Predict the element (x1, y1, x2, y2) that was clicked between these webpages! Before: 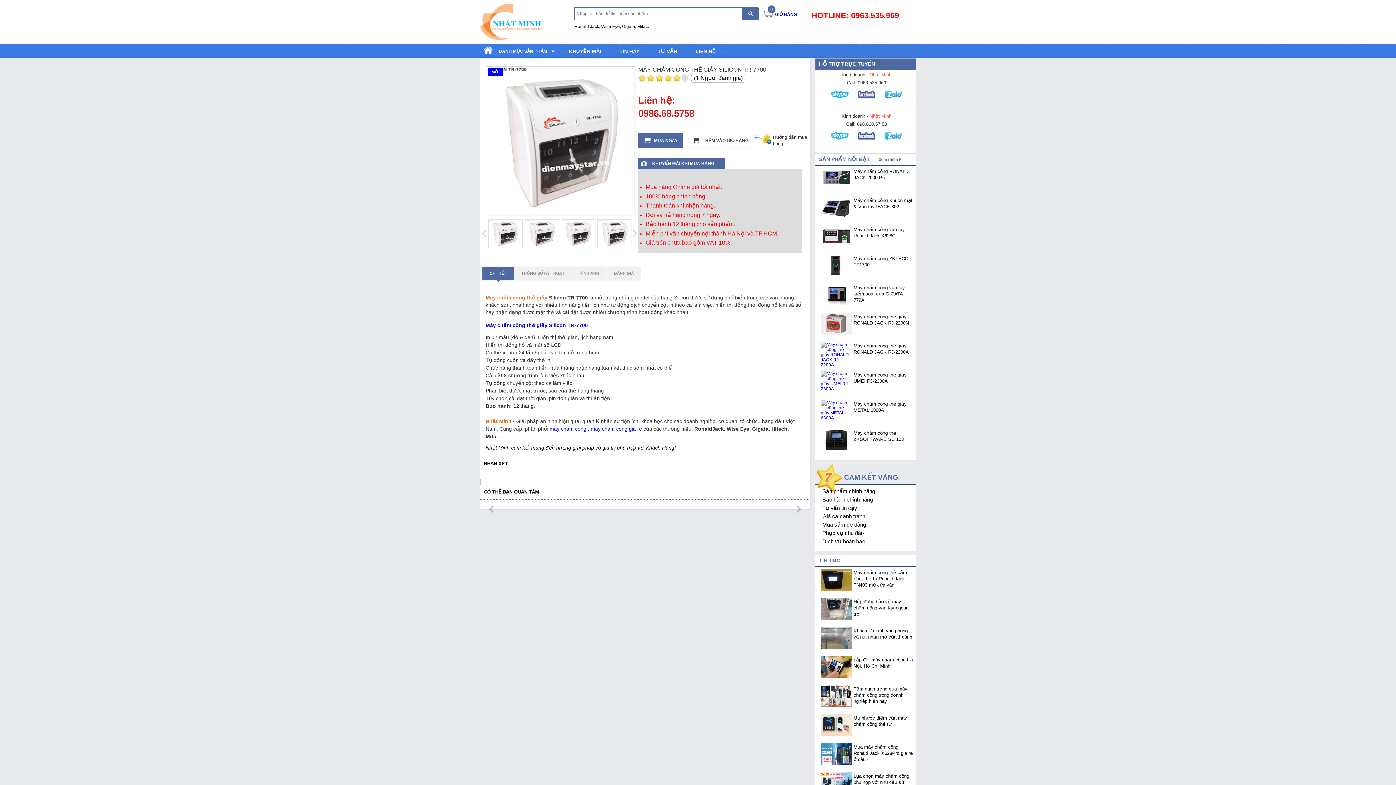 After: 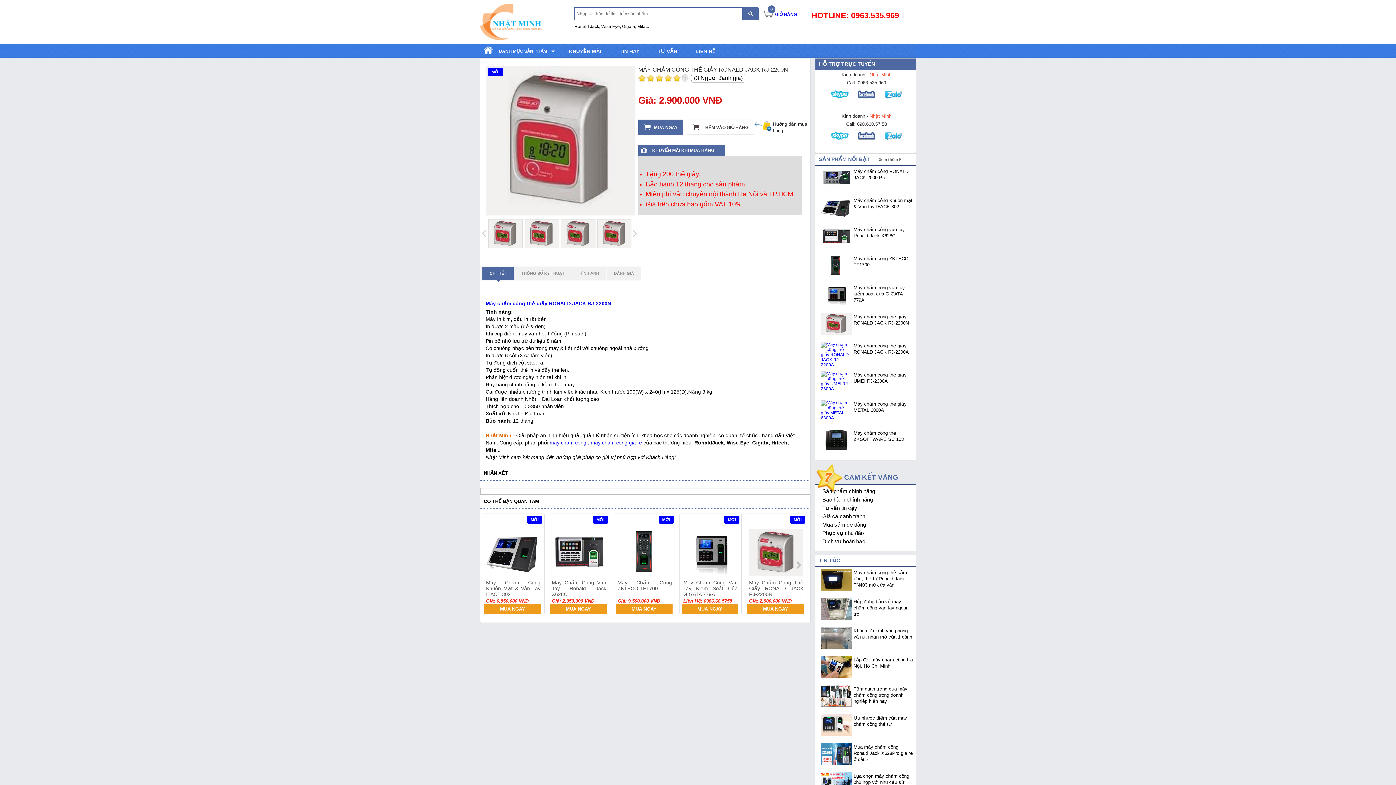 Action: bbox: (819, 311, 916, 340) label: Máy chấm công thẻ giấy RONALD JACK RJ-2200N